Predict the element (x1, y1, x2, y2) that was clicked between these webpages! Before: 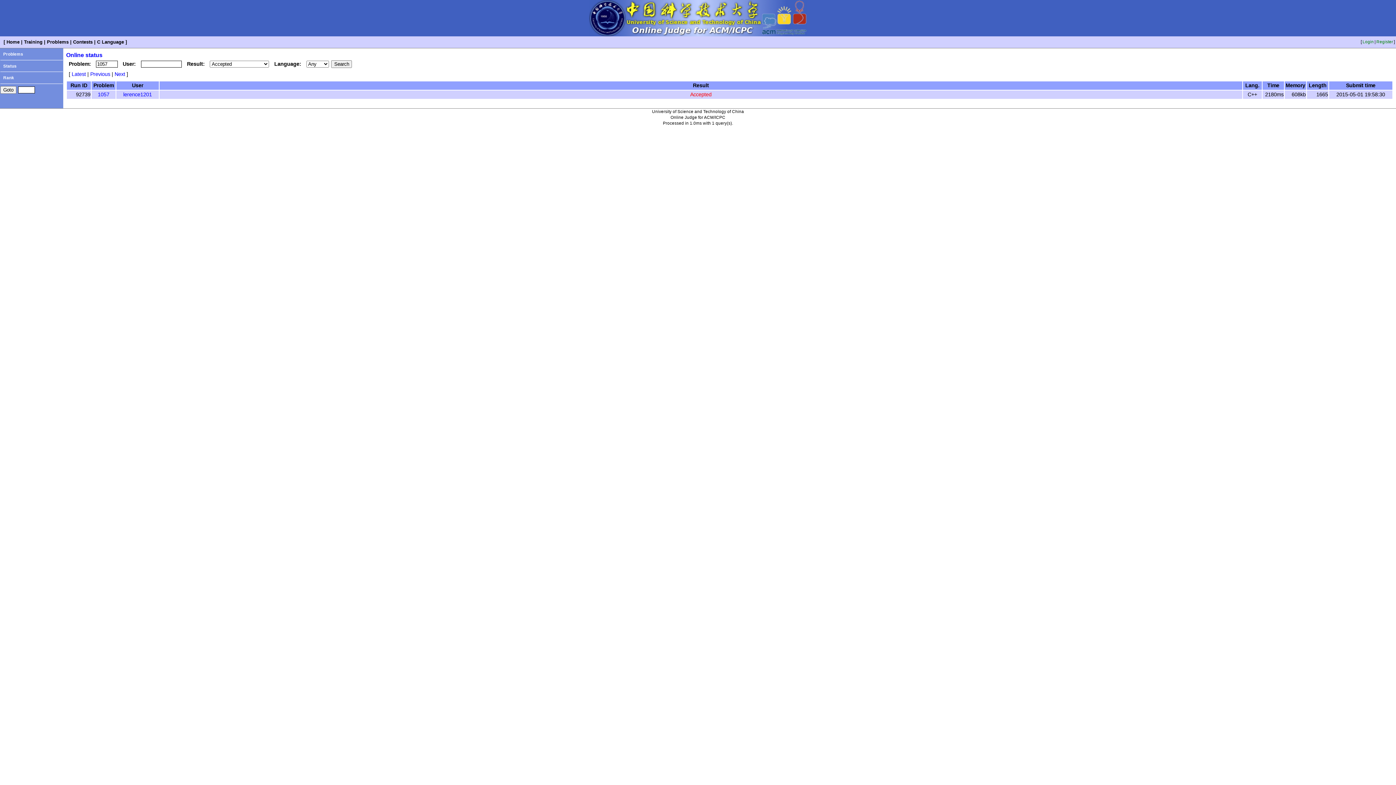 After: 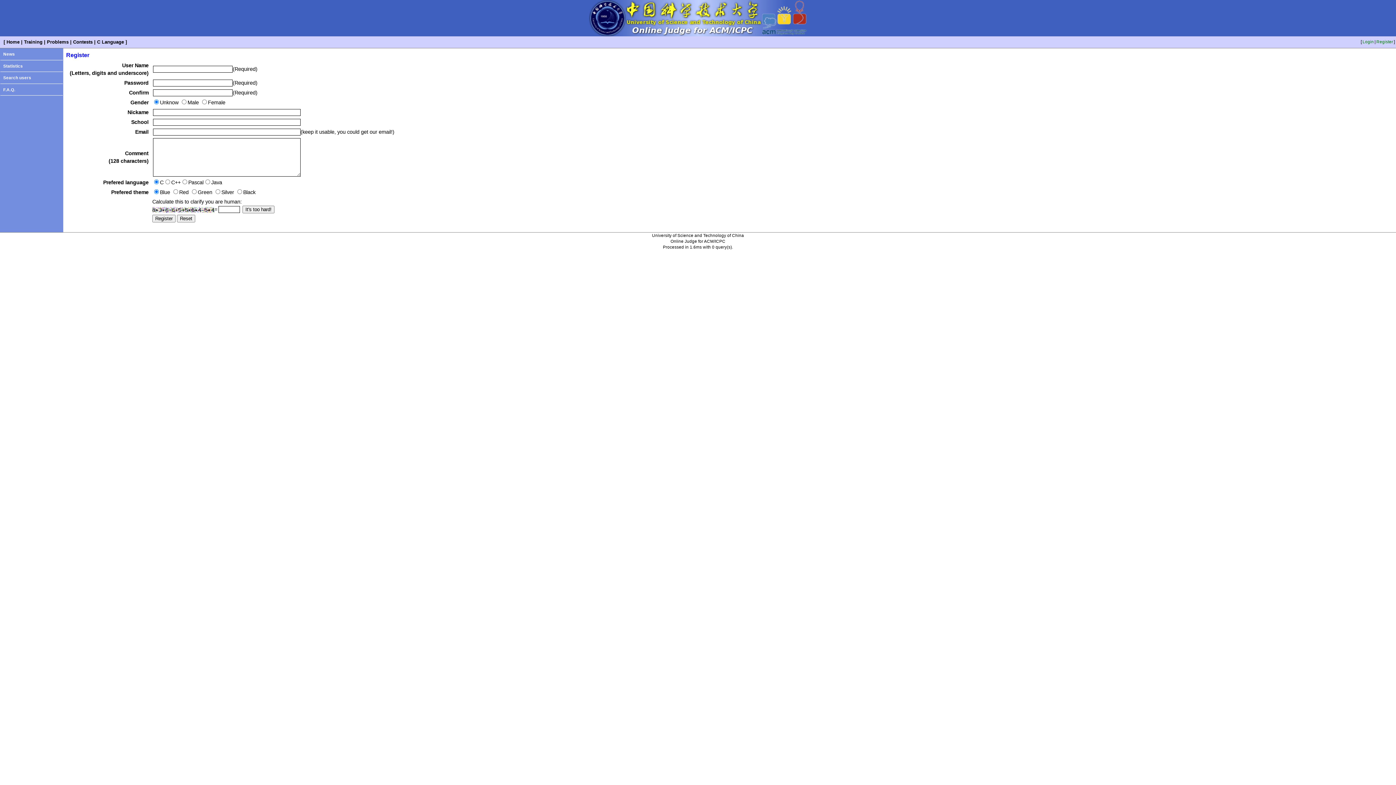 Action: bbox: (1376, 39, 1394, 44) label: Register